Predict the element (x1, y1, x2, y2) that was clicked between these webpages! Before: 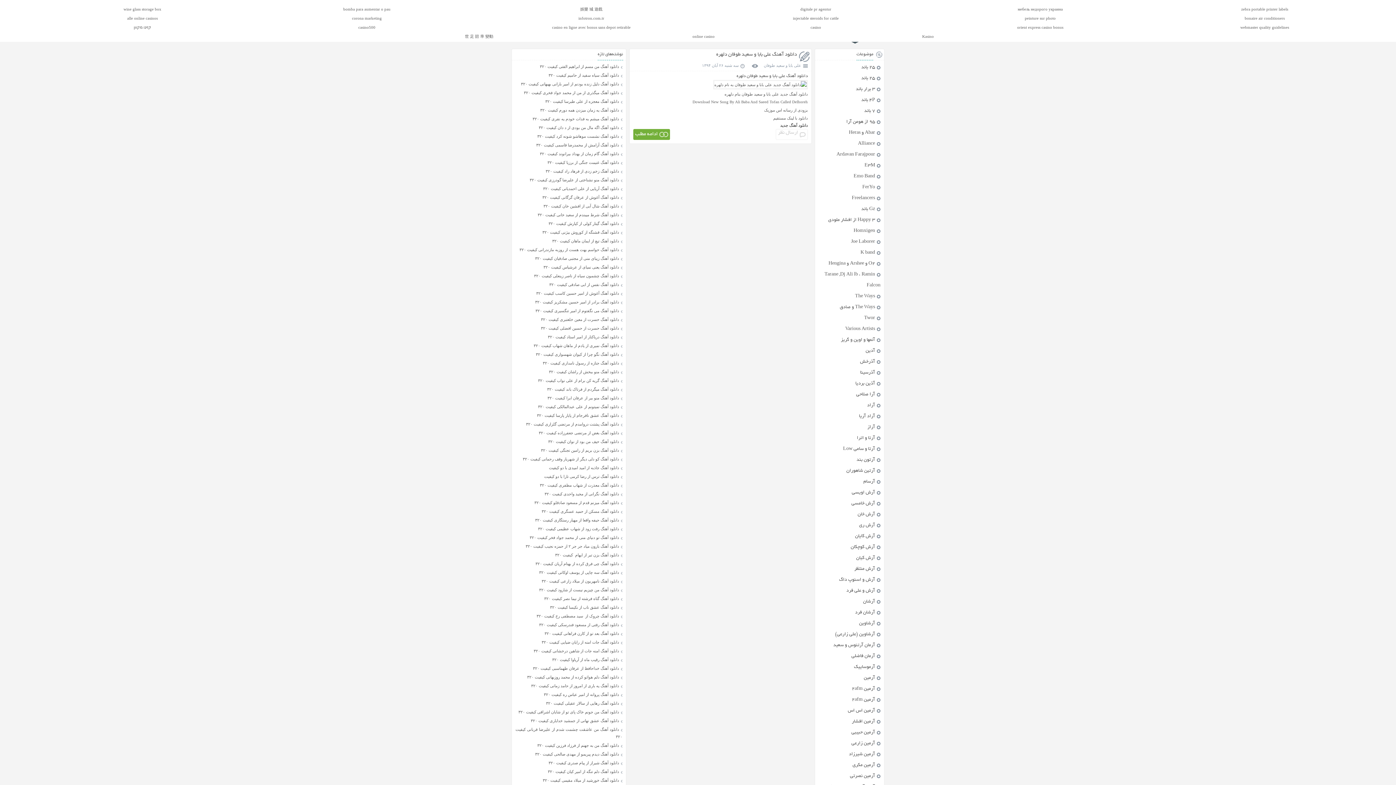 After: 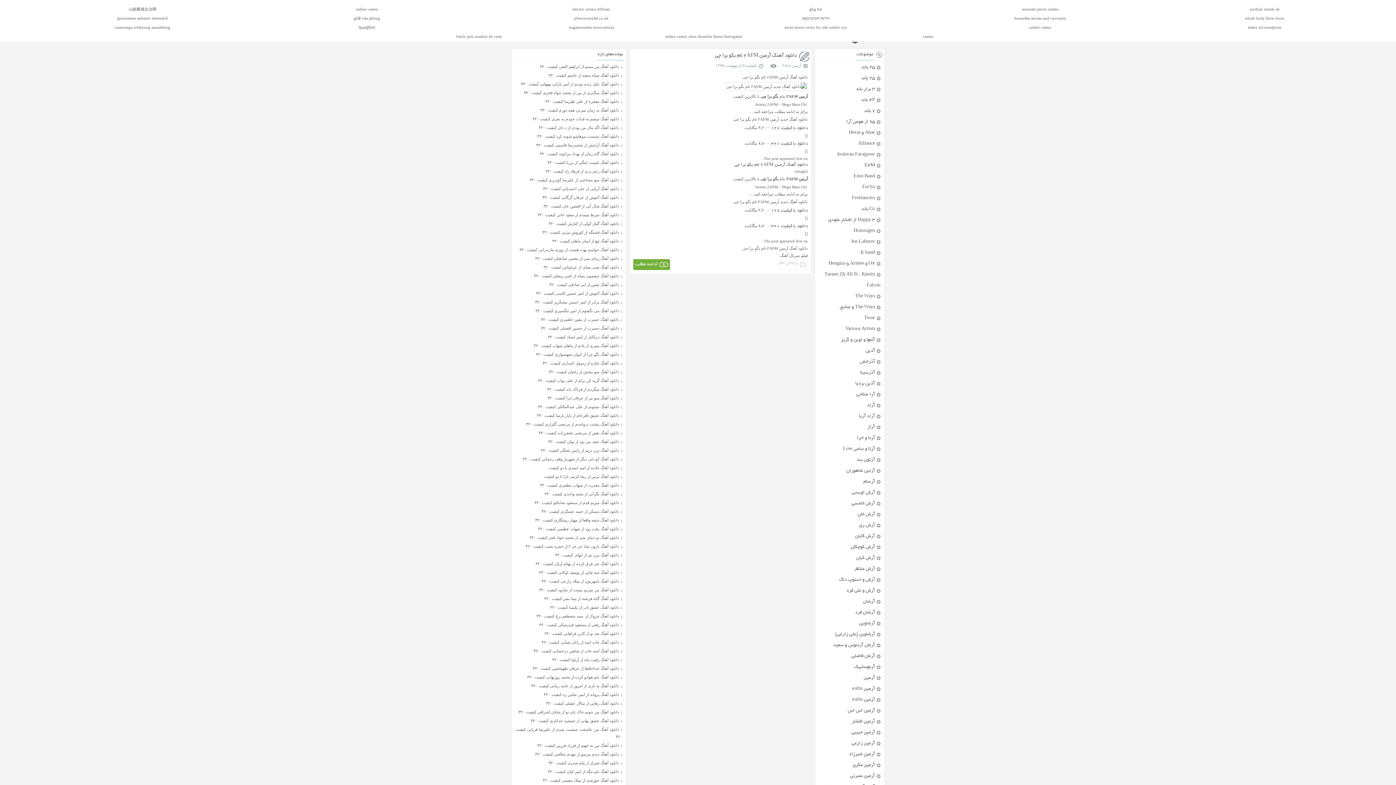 Action: label: آرمین ۲afm bbox: (852, 686, 875, 692)